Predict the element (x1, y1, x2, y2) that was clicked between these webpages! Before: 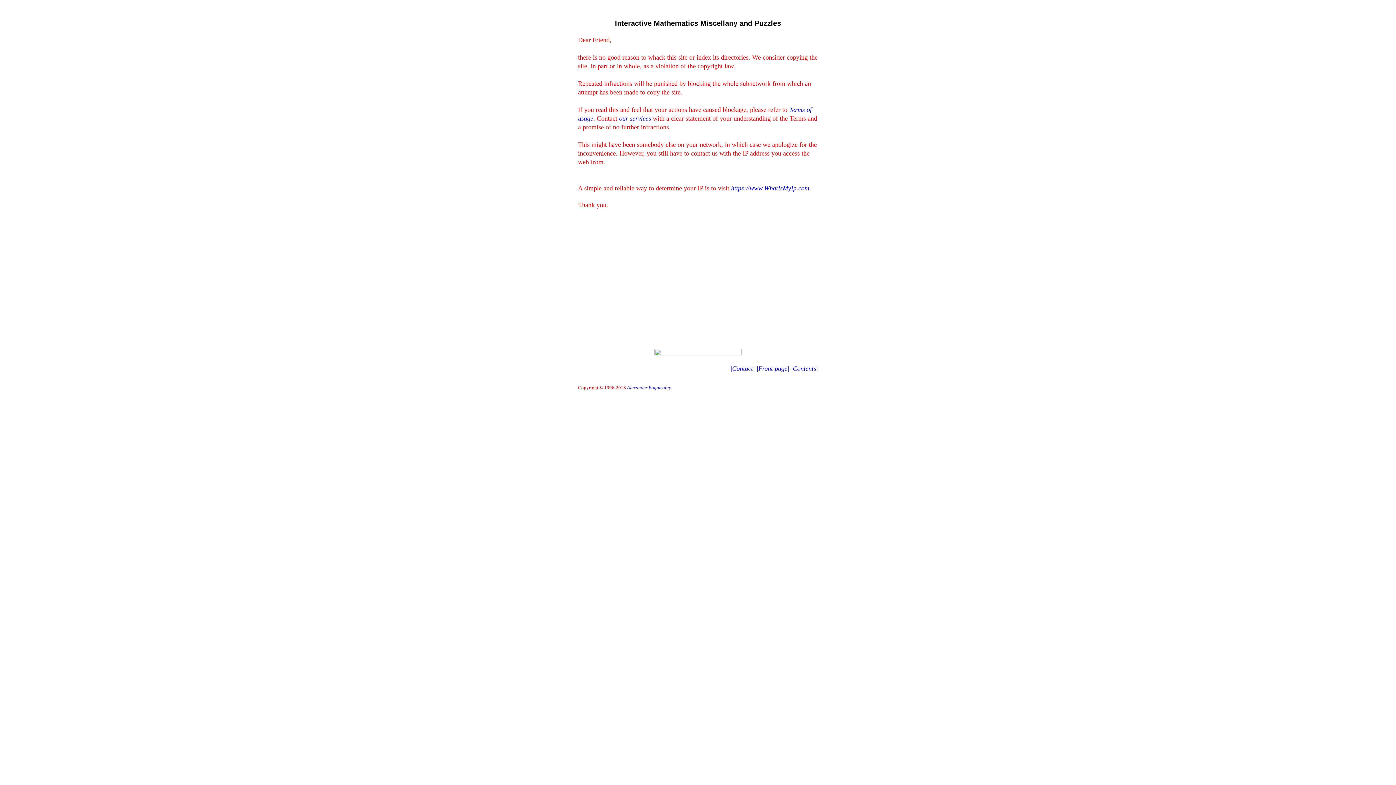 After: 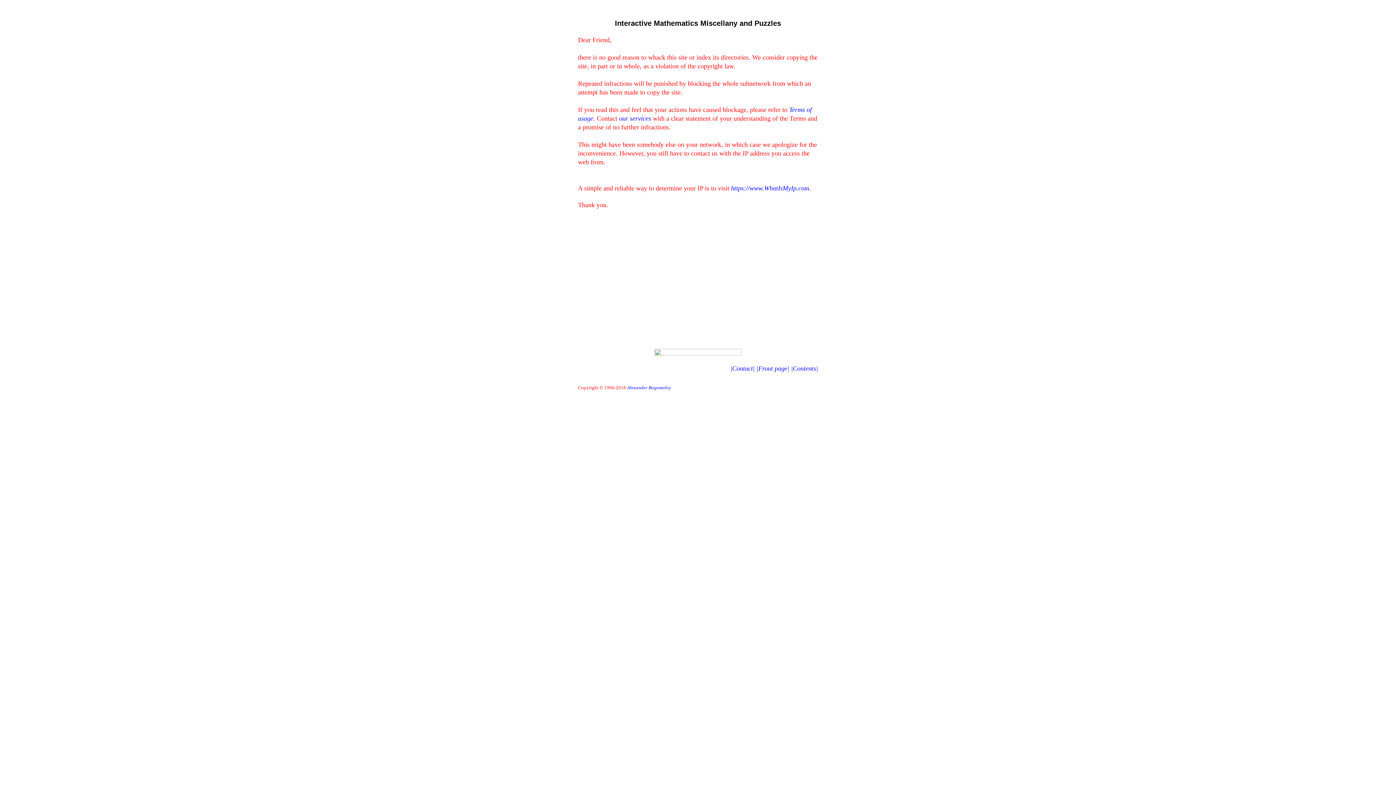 Action: bbox: (791, 364, 818, 372) label: |Contents|